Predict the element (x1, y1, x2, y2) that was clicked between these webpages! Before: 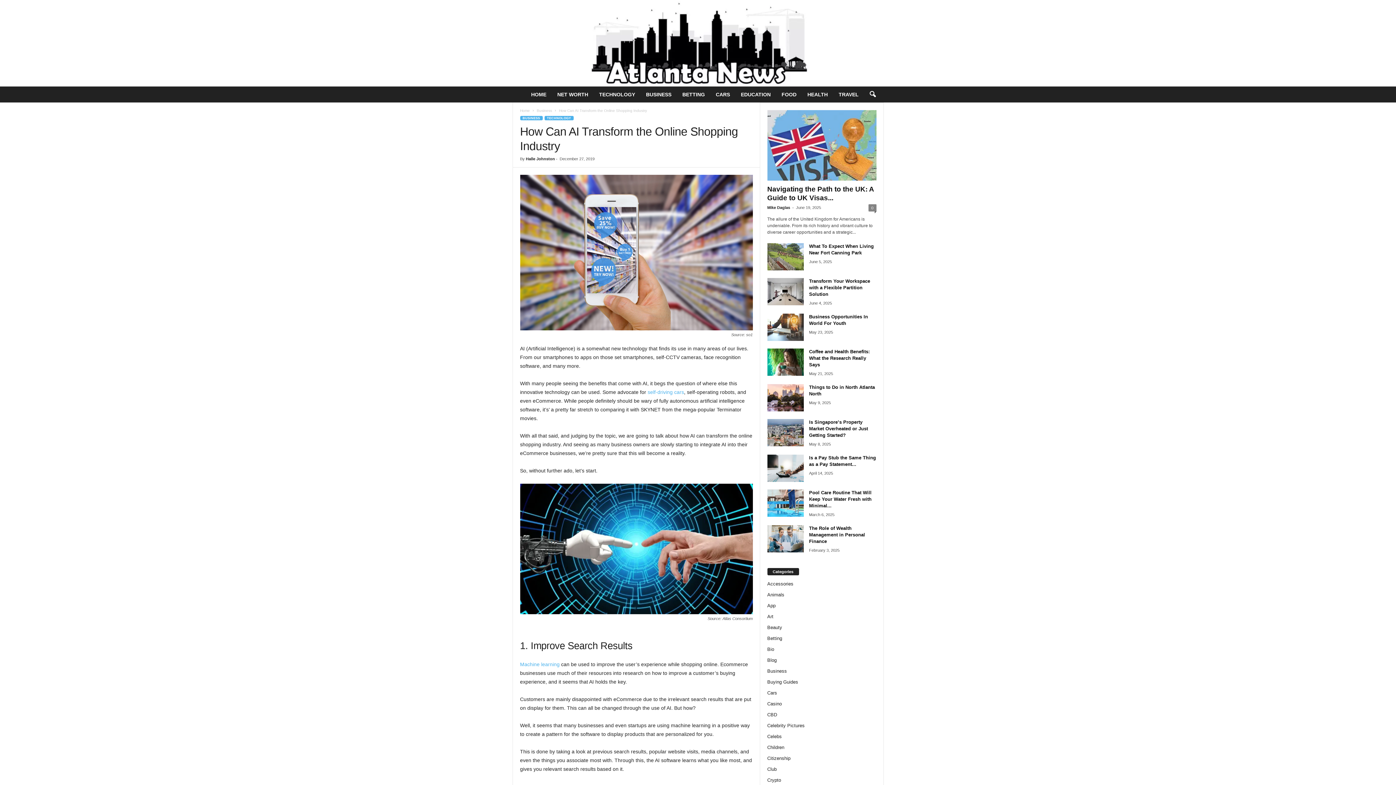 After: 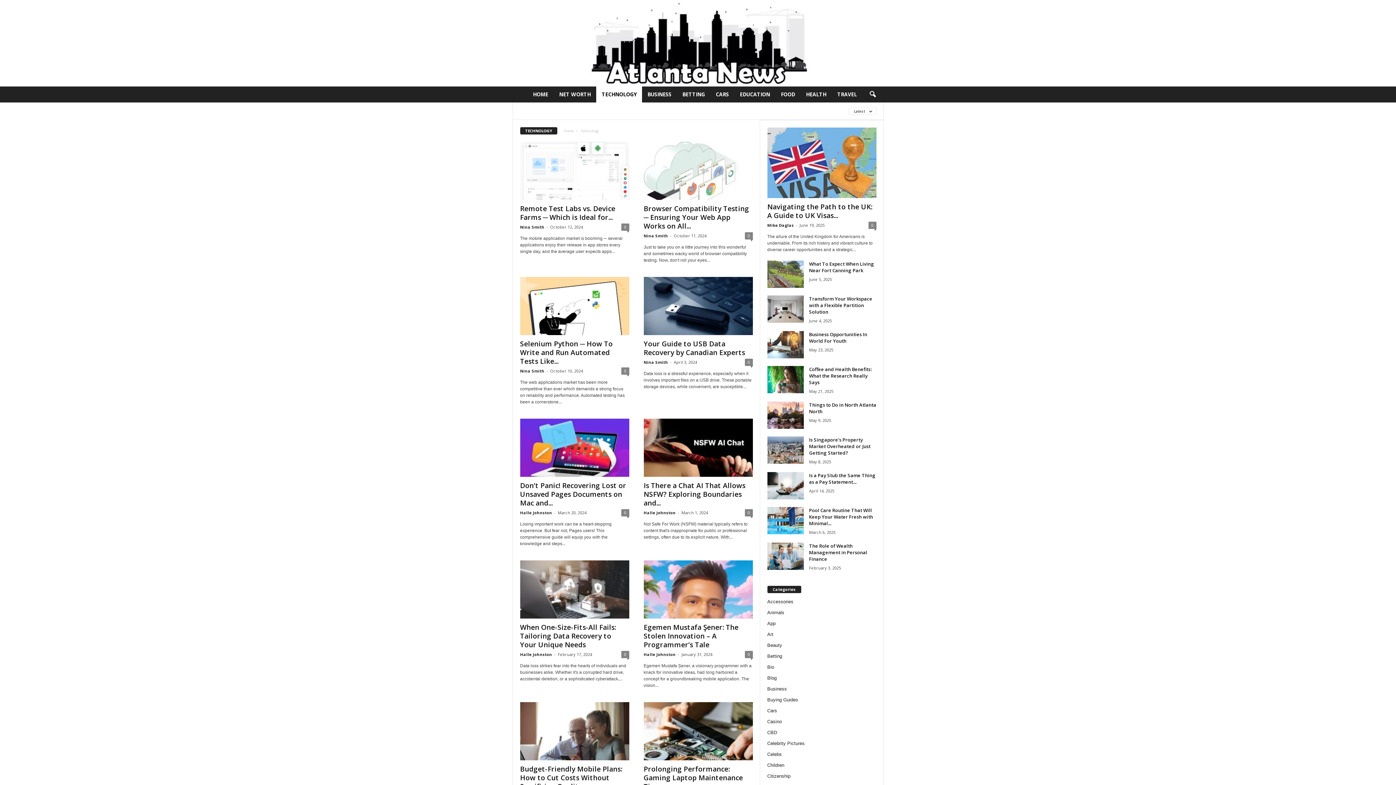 Action: bbox: (593, 86, 640, 102) label: TECHNOLOGY